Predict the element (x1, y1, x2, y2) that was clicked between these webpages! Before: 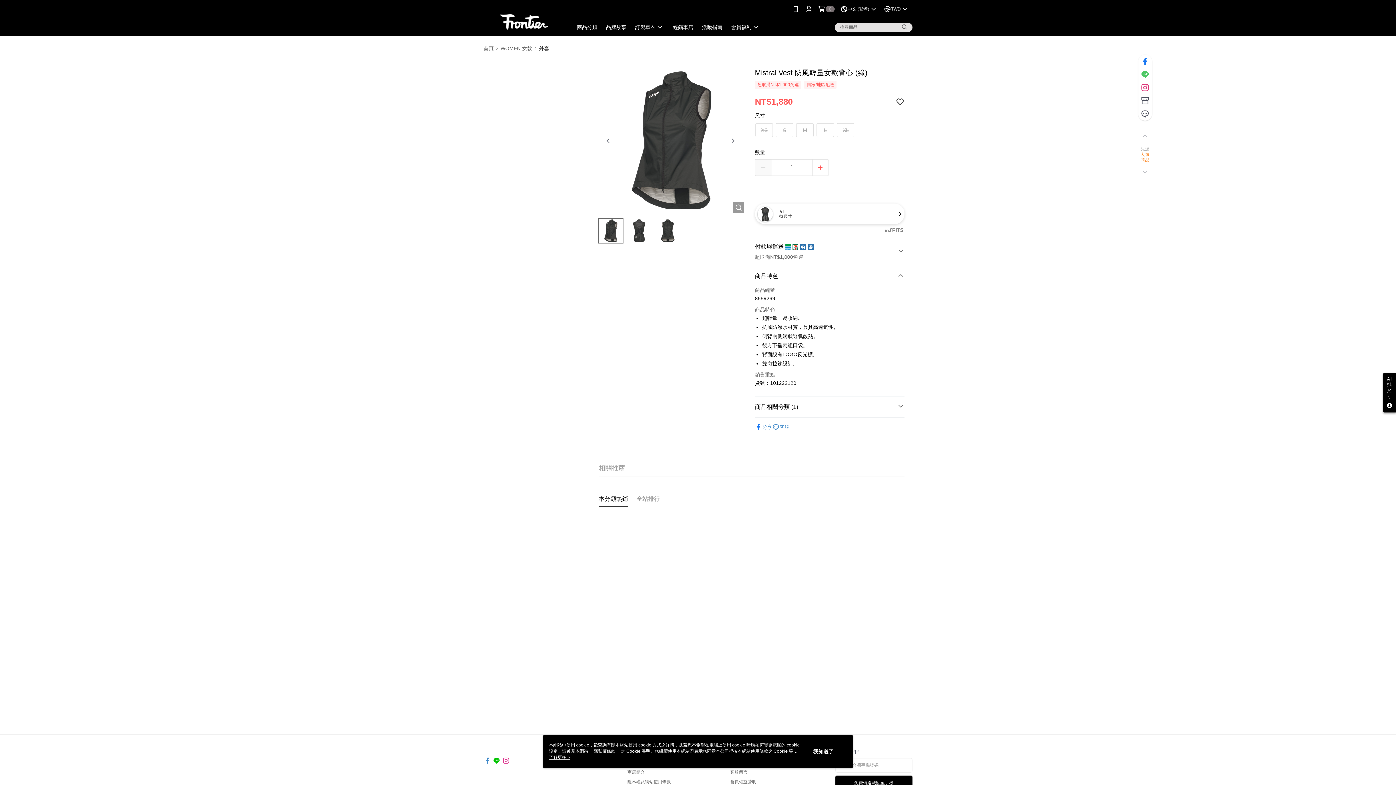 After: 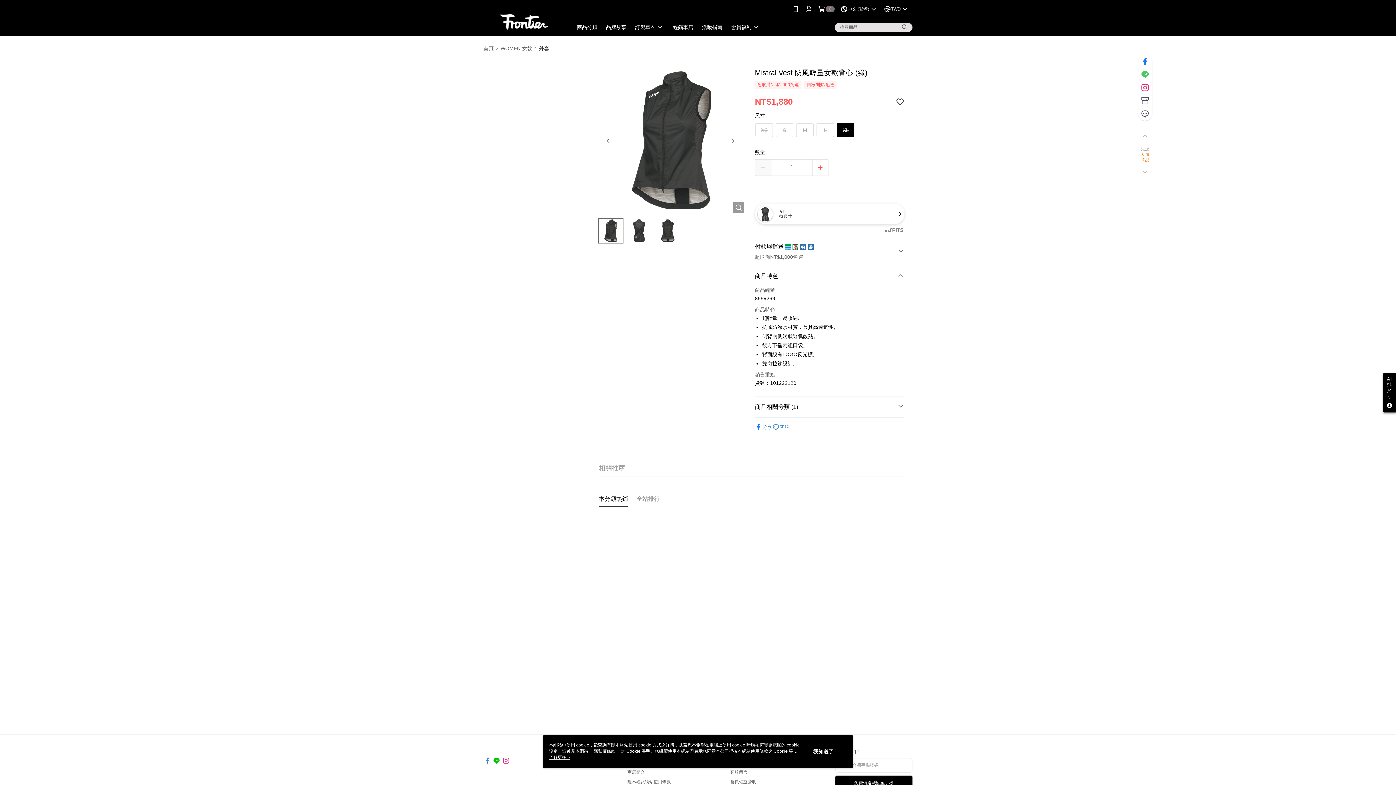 Action: bbox: (837, 123, 854, 136) label: XL